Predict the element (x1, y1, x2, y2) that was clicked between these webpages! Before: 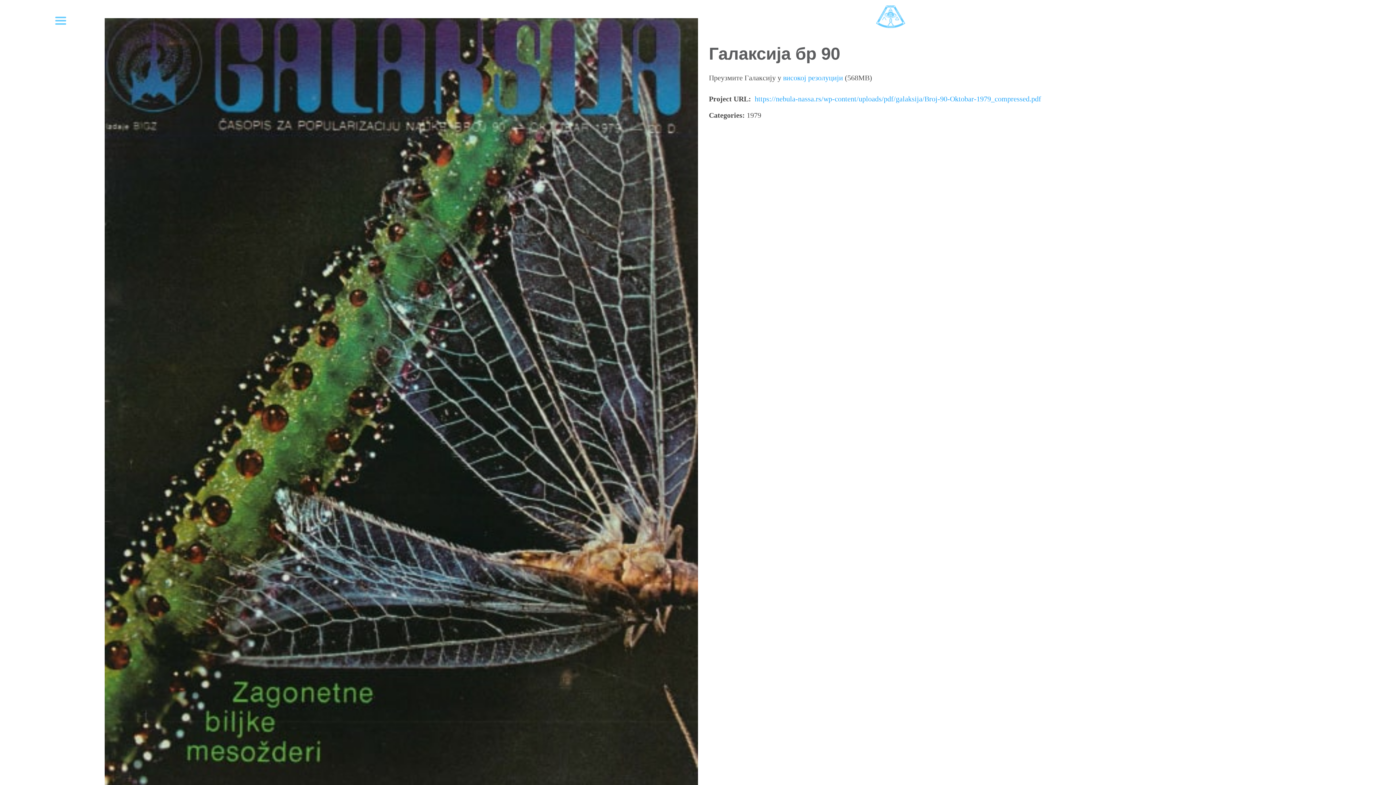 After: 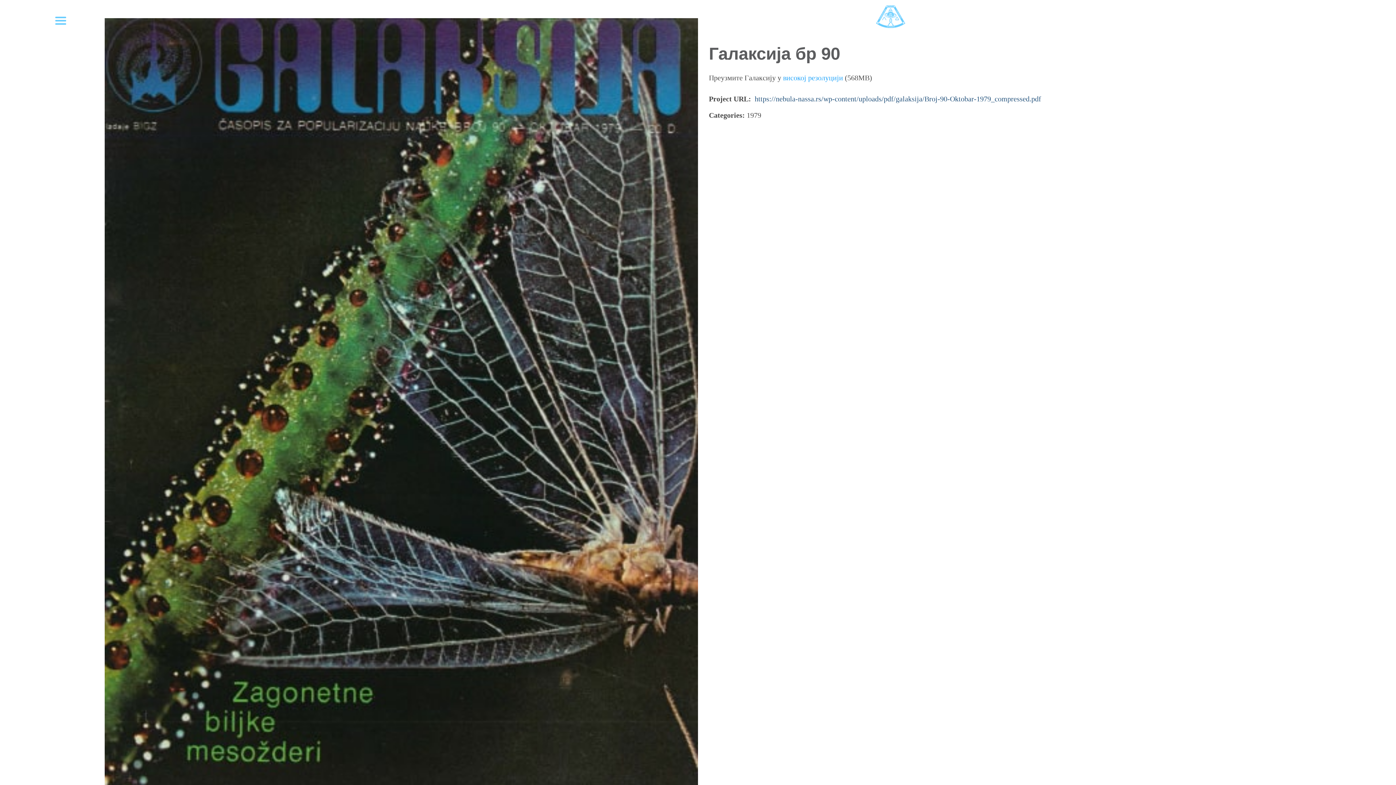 Action: label: https://nebula-nassa.rs/wp-content/uploads/pdf/galaksija/Broj-90-Oktobar-1979_compressed.pdf bbox: (754, 94, 1041, 102)